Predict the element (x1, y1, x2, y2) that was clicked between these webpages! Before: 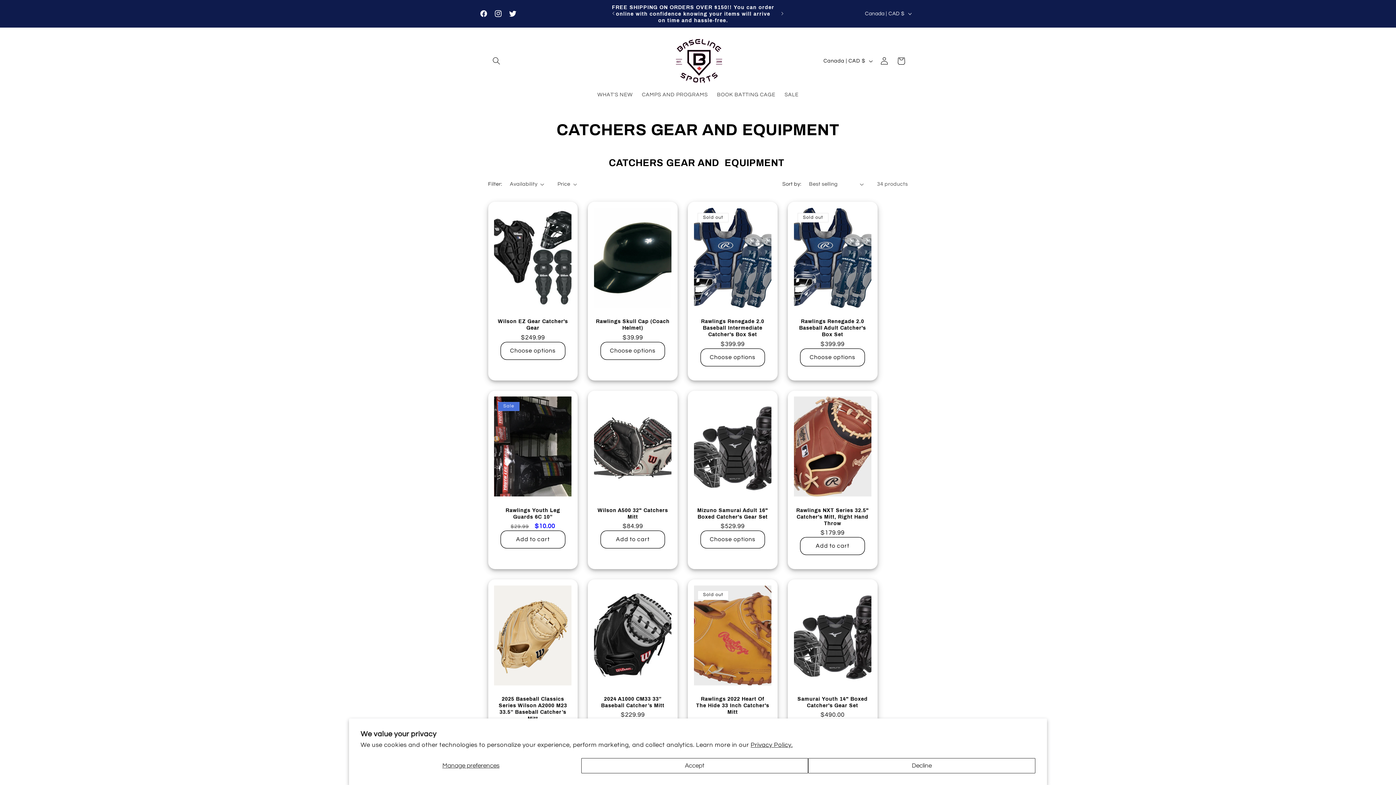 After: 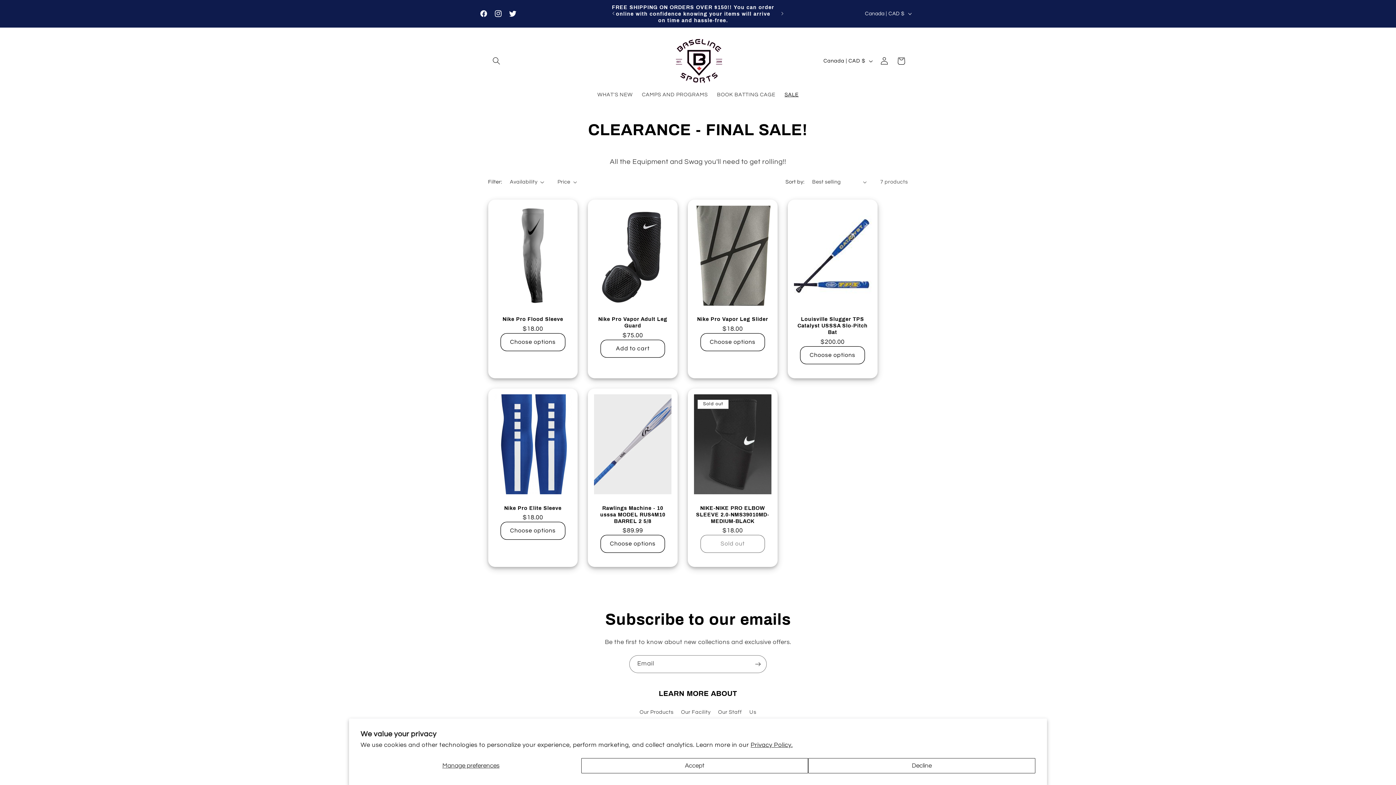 Action: bbox: (780, 87, 803, 102) label: SALE